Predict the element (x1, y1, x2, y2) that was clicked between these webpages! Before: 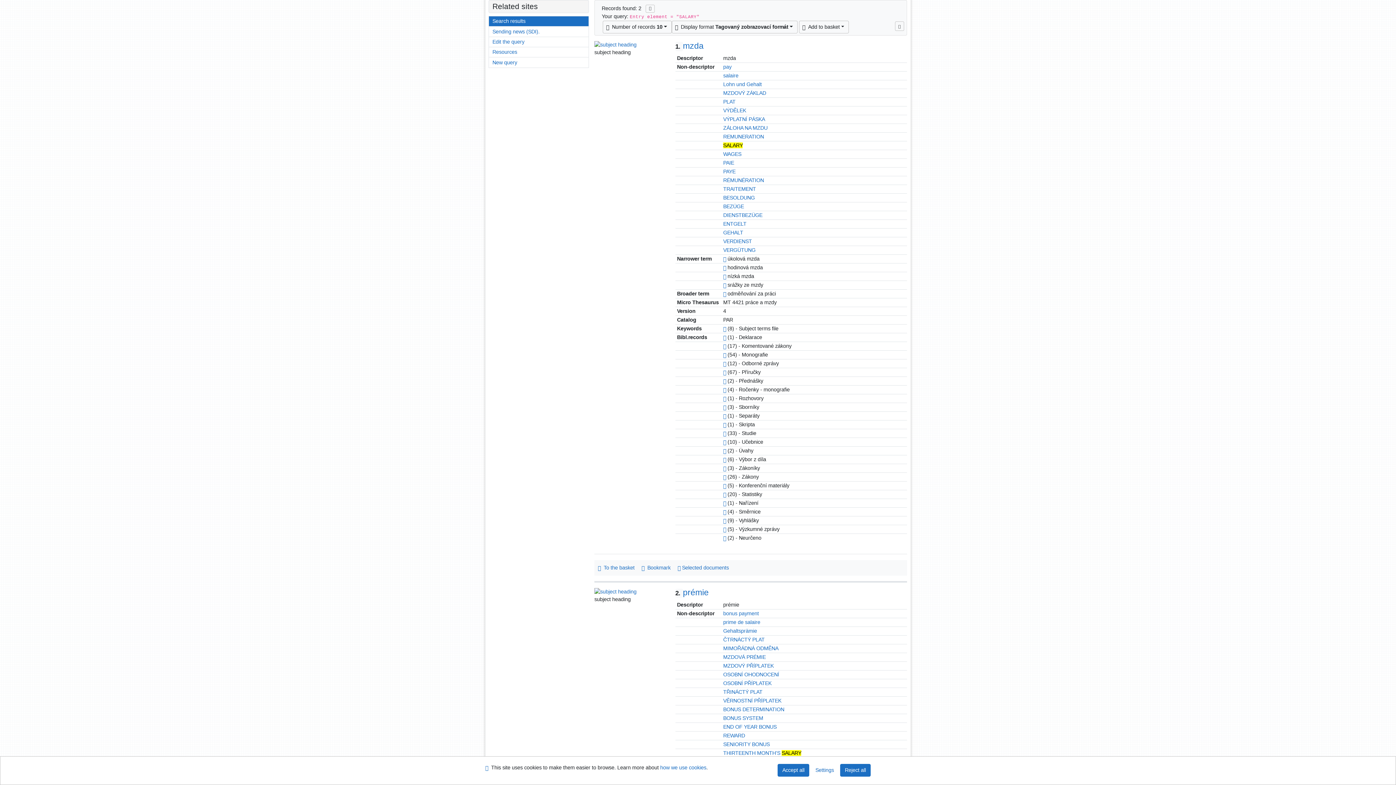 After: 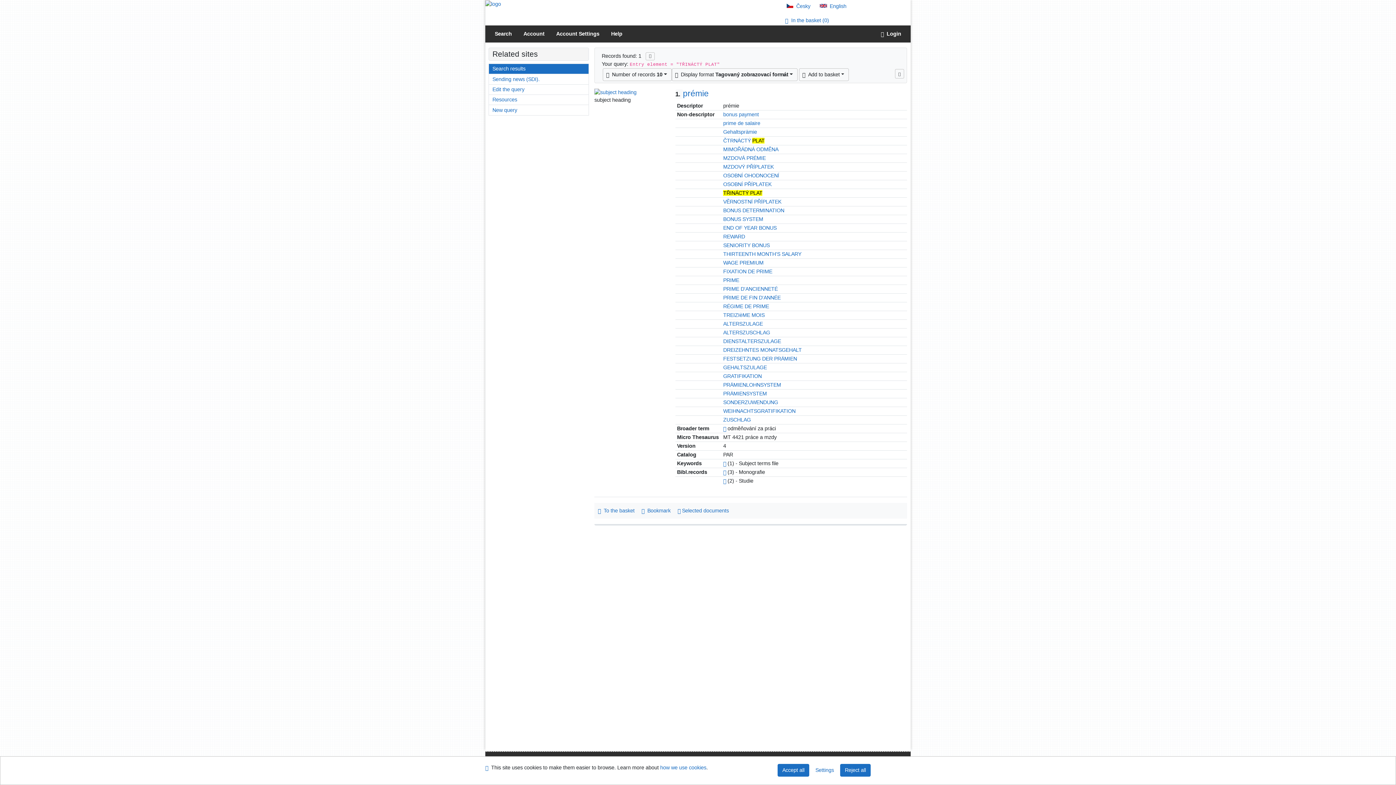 Action: label: TŘINÁCTÝ PLAT bbox: (723, 689, 762, 695)